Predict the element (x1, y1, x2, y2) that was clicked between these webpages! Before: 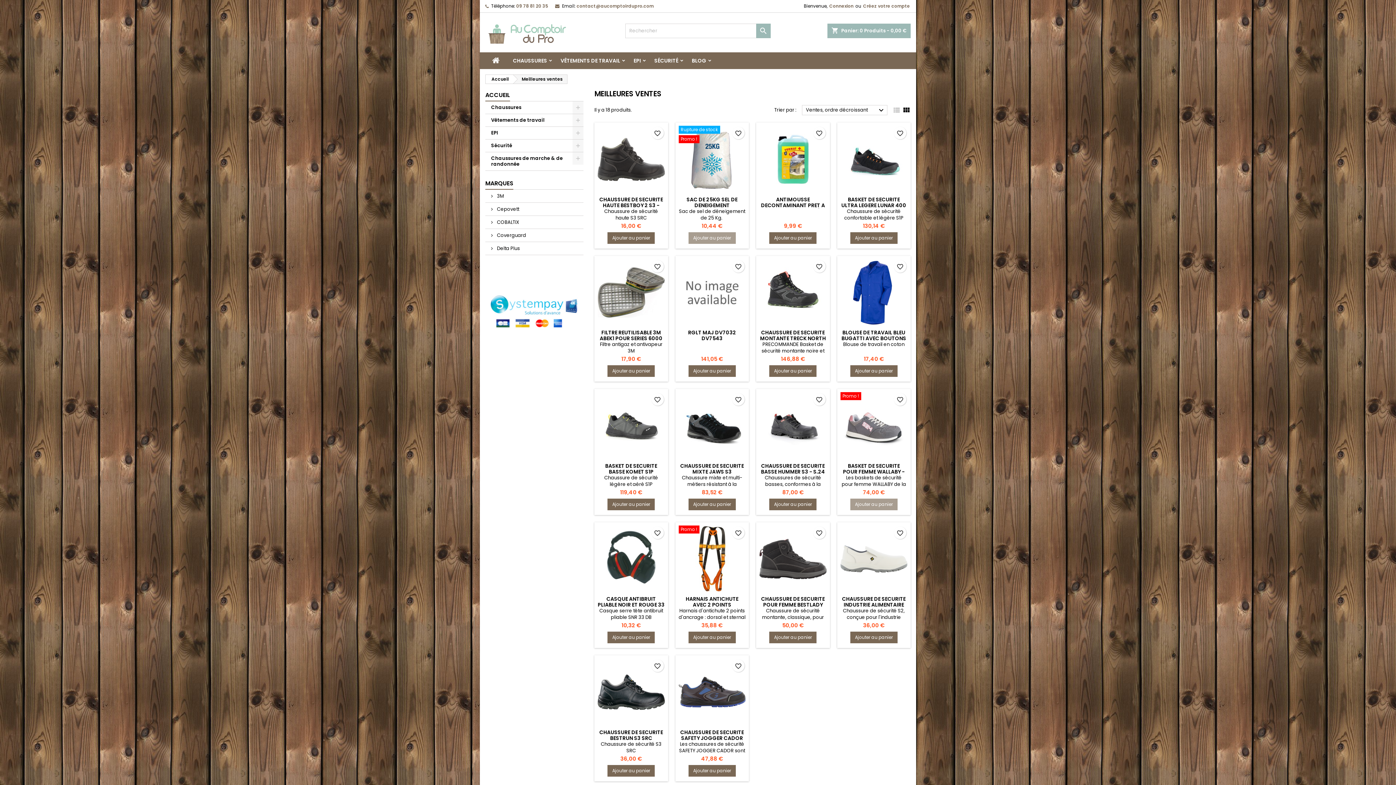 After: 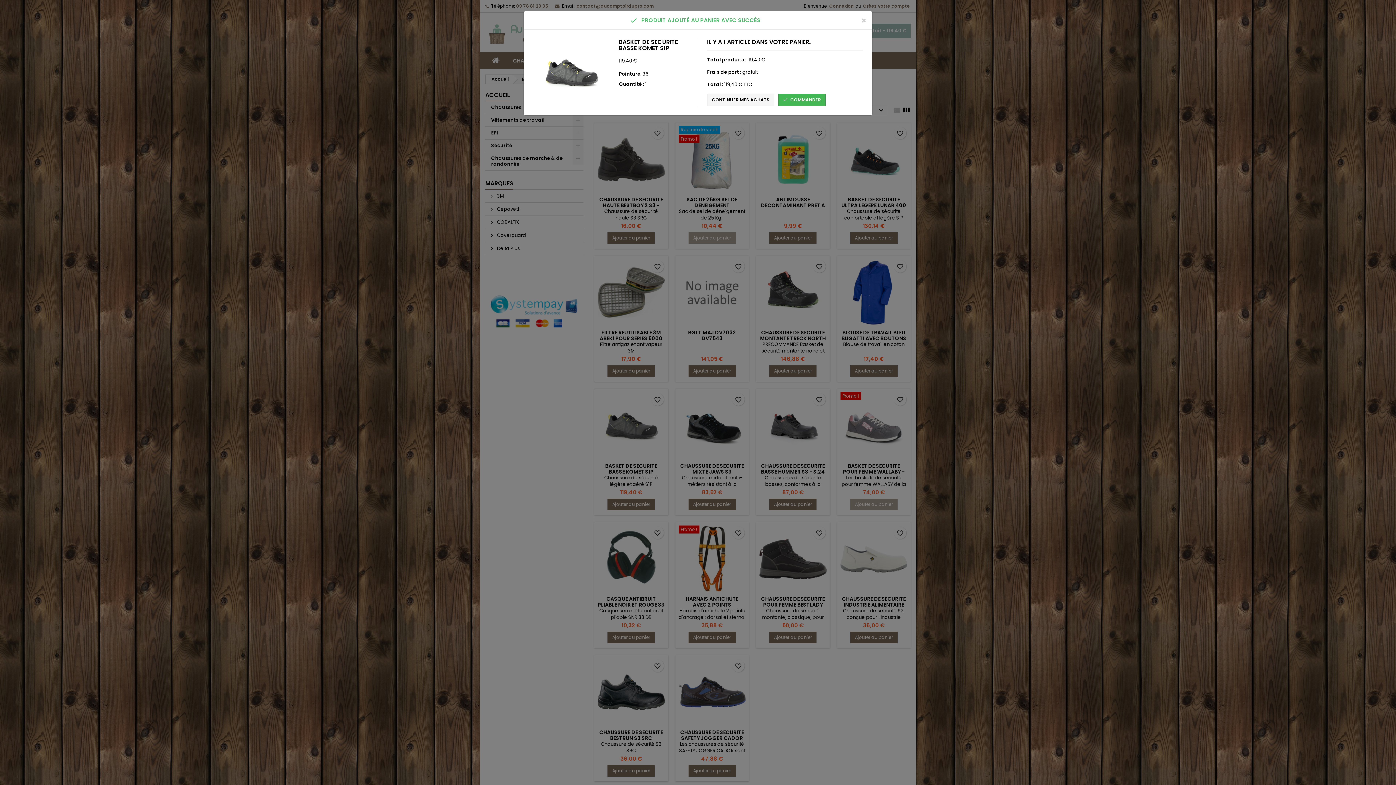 Action: label: Ajouter au panier bbox: (607, 498, 655, 510)